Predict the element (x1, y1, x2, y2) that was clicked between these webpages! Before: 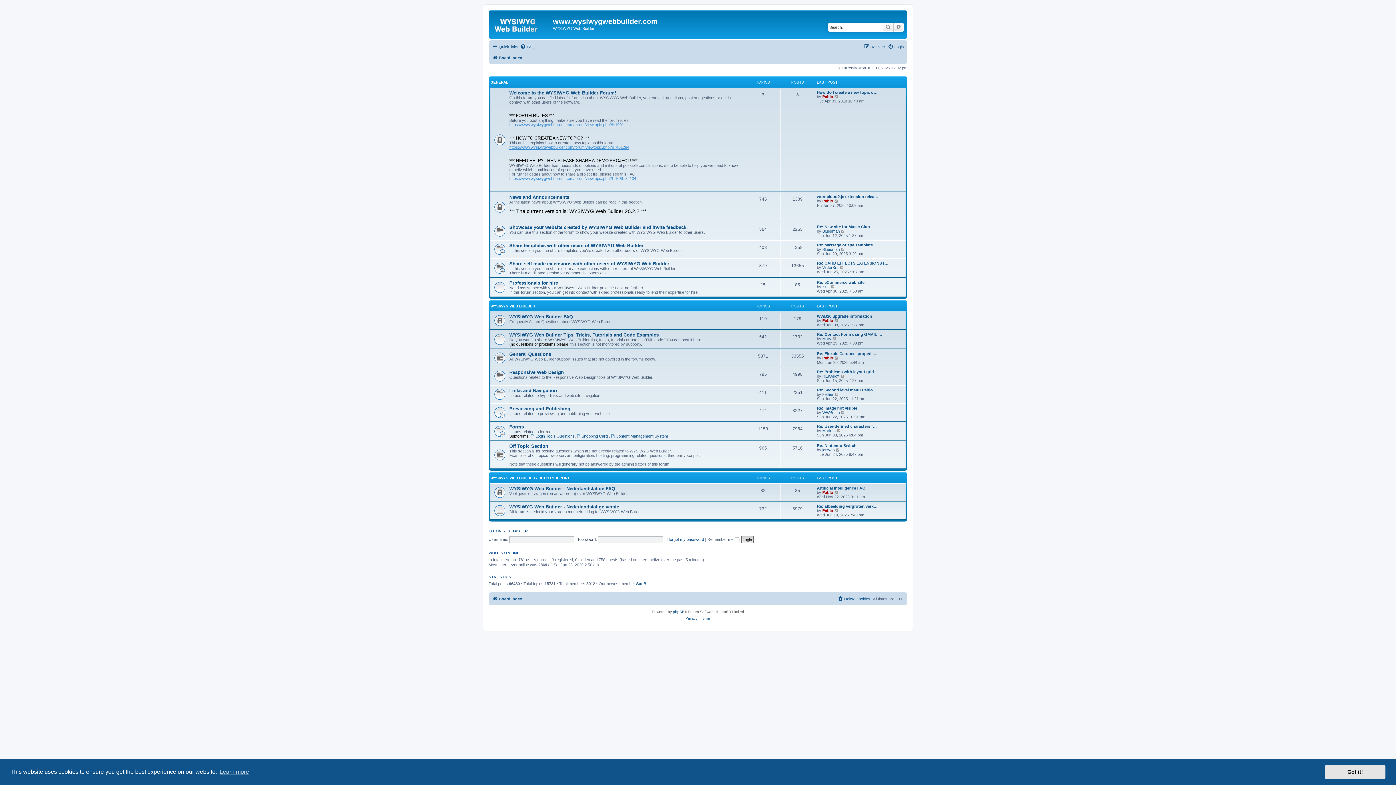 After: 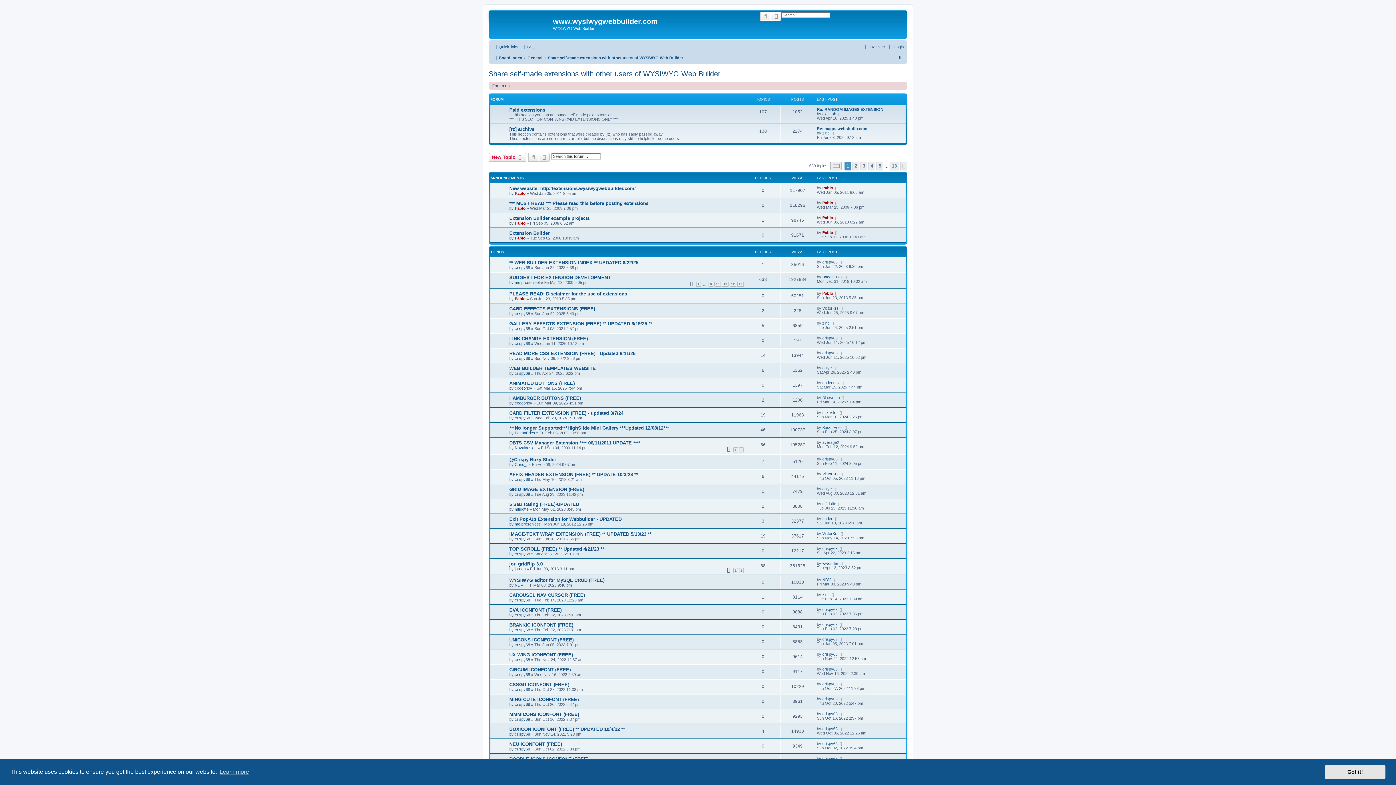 Action: bbox: (509, 261, 669, 266) label: Share self-made extensions with other users of WYSIWYG Web Builder